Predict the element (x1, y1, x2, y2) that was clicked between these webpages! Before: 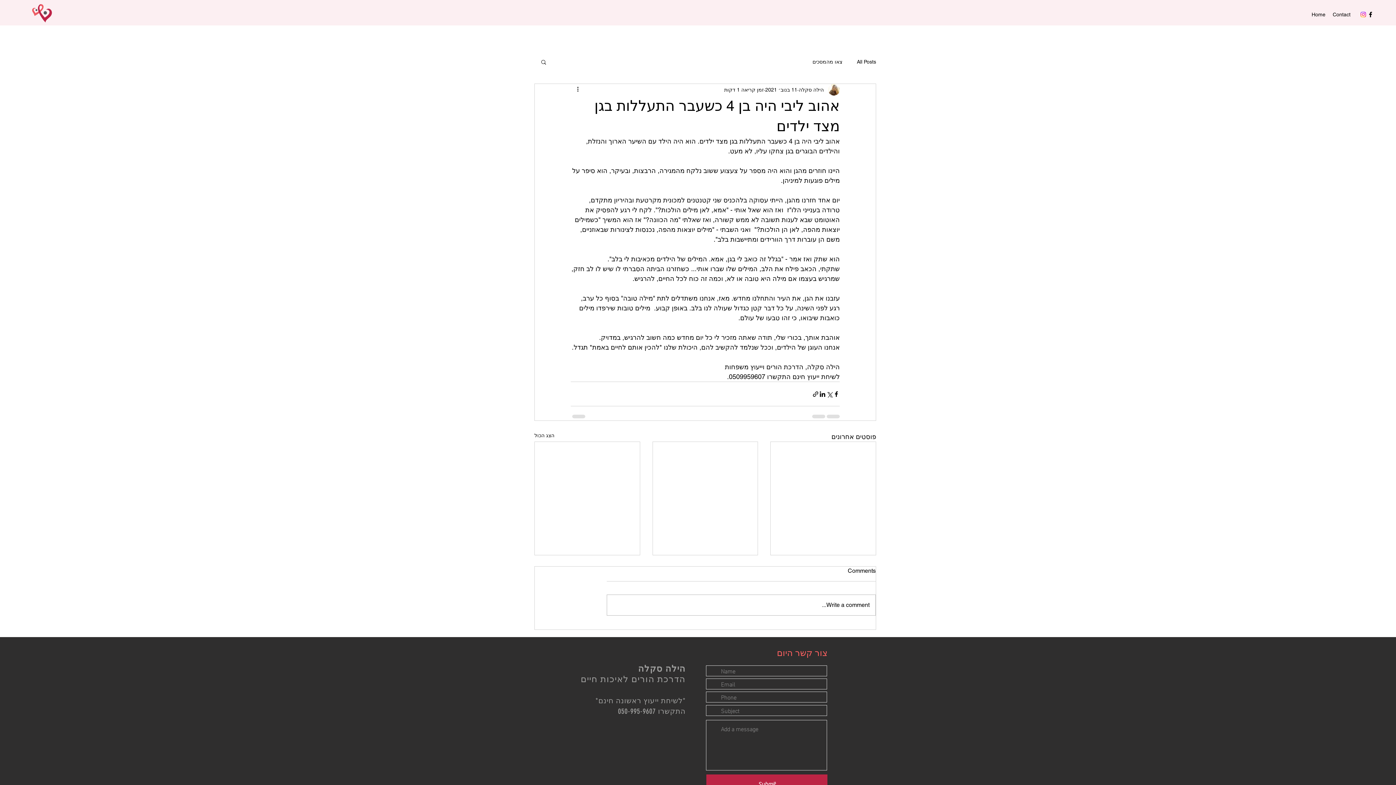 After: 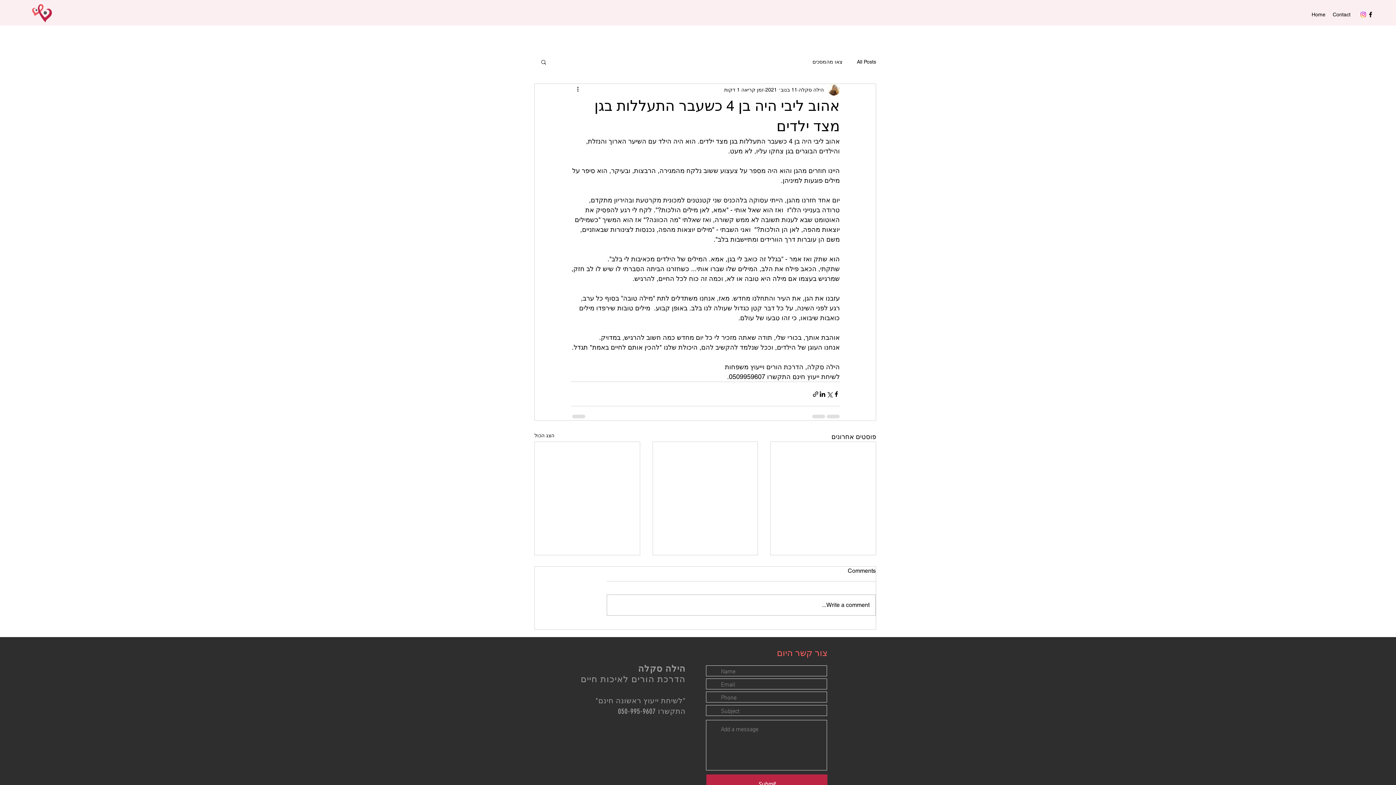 Action: label: Instagram bbox: (1360, 10, 1367, 18)